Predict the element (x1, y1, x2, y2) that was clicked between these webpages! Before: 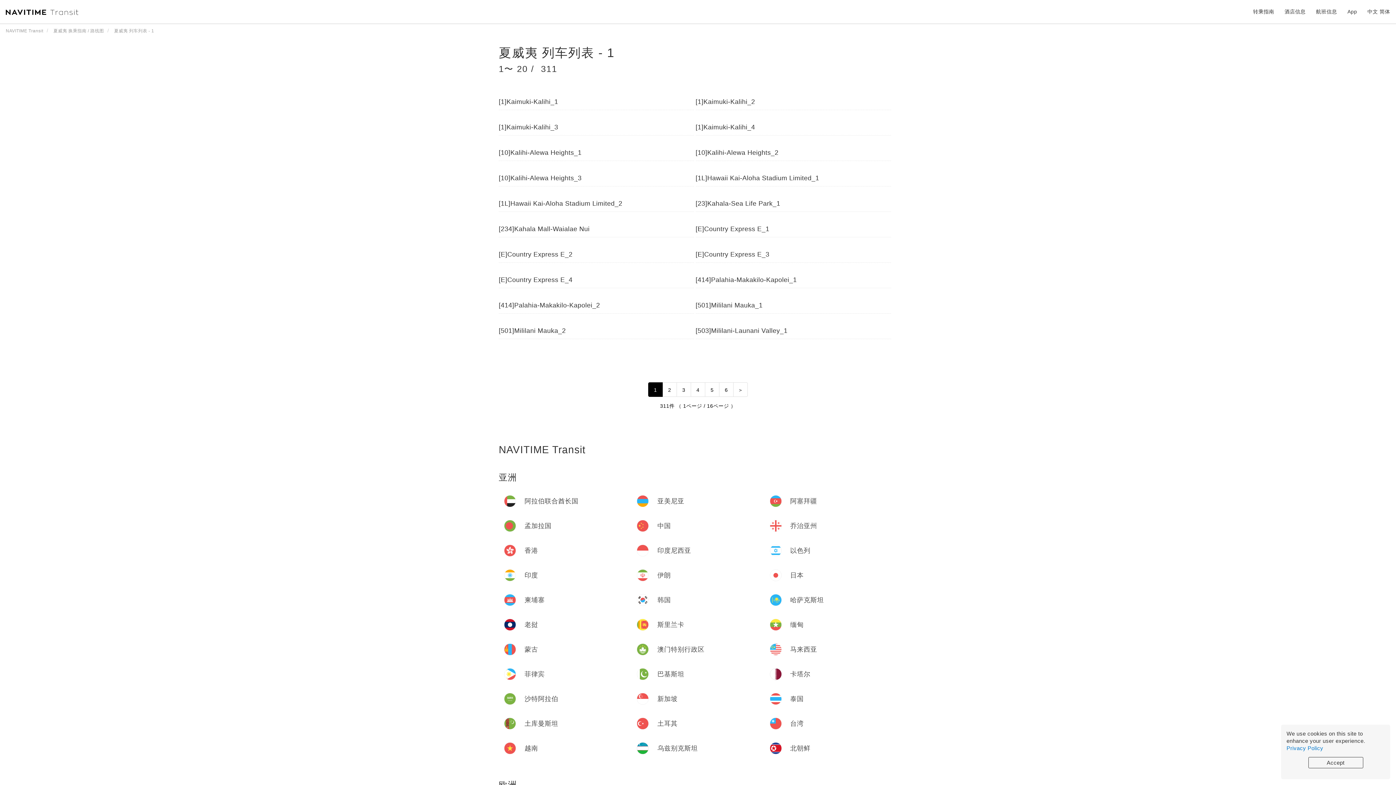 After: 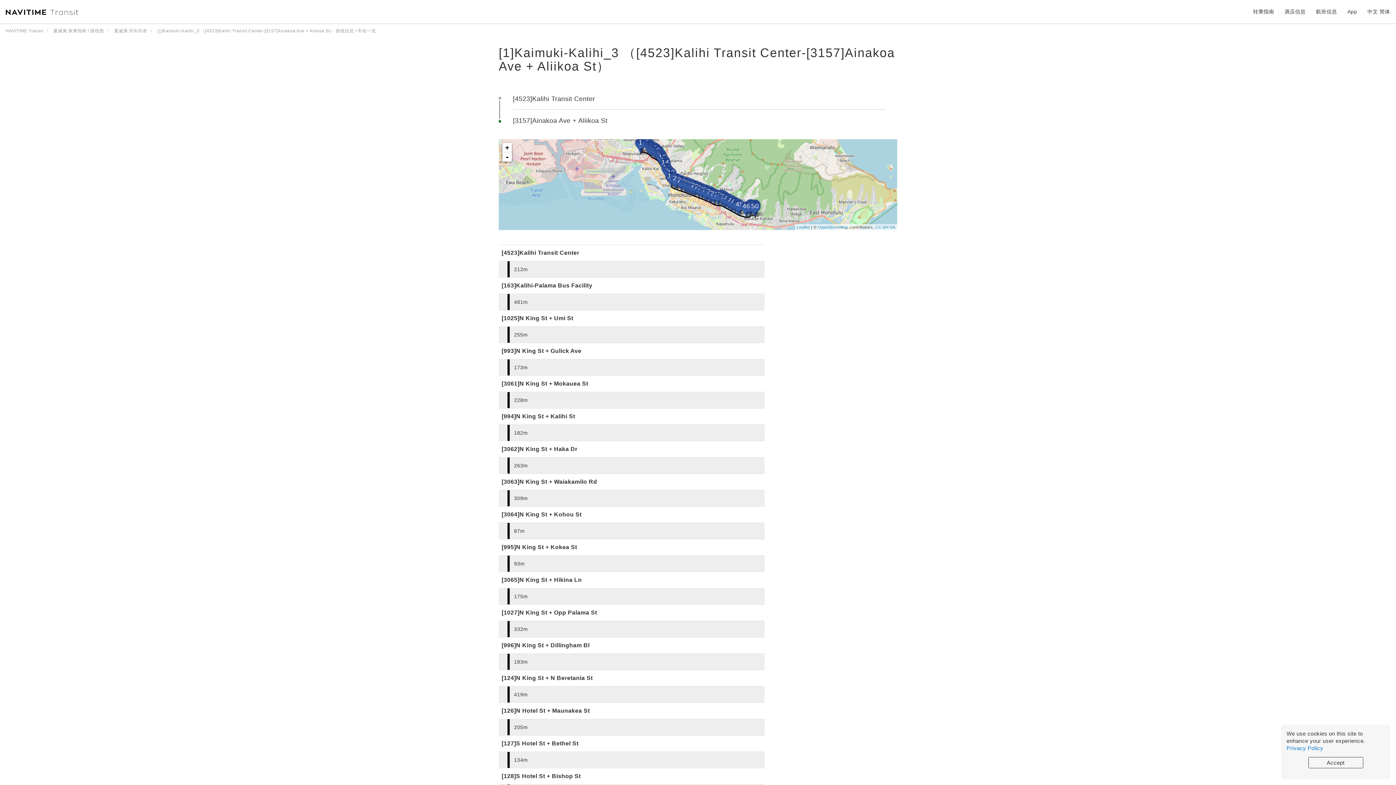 Action: bbox: (498, 111, 694, 135) label: [1]Kaimuki-Kalihi_3